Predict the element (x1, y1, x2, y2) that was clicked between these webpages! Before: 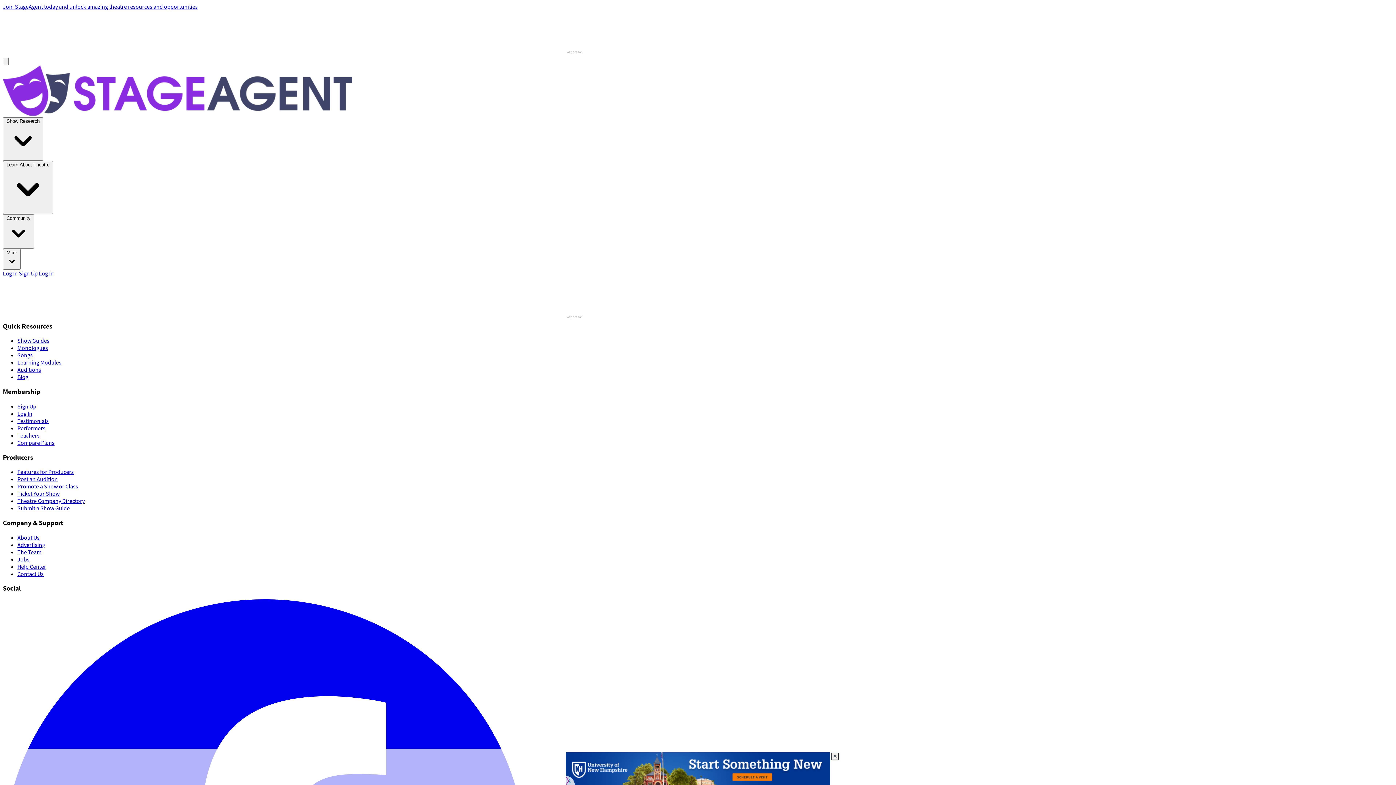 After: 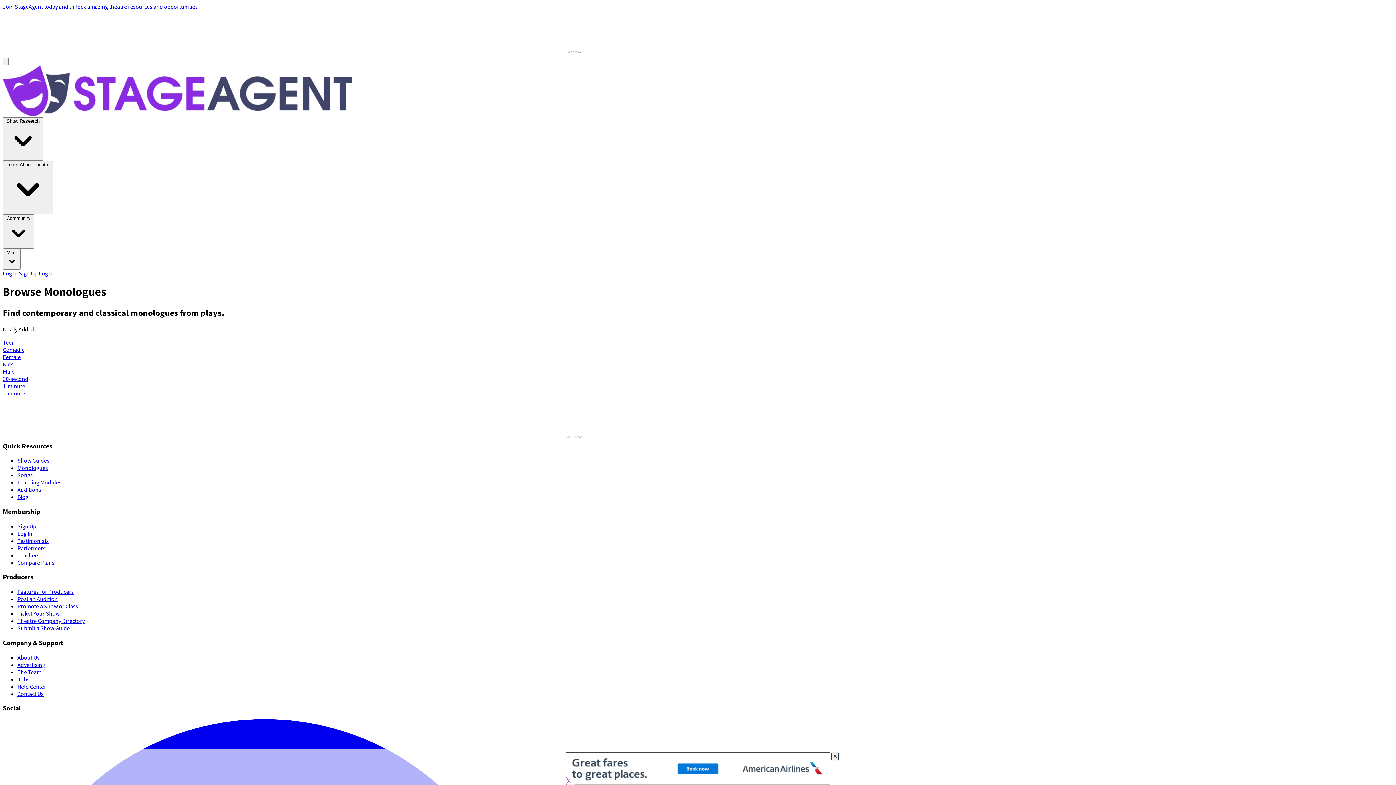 Action: label: Monologues bbox: (17, 344, 48, 351)